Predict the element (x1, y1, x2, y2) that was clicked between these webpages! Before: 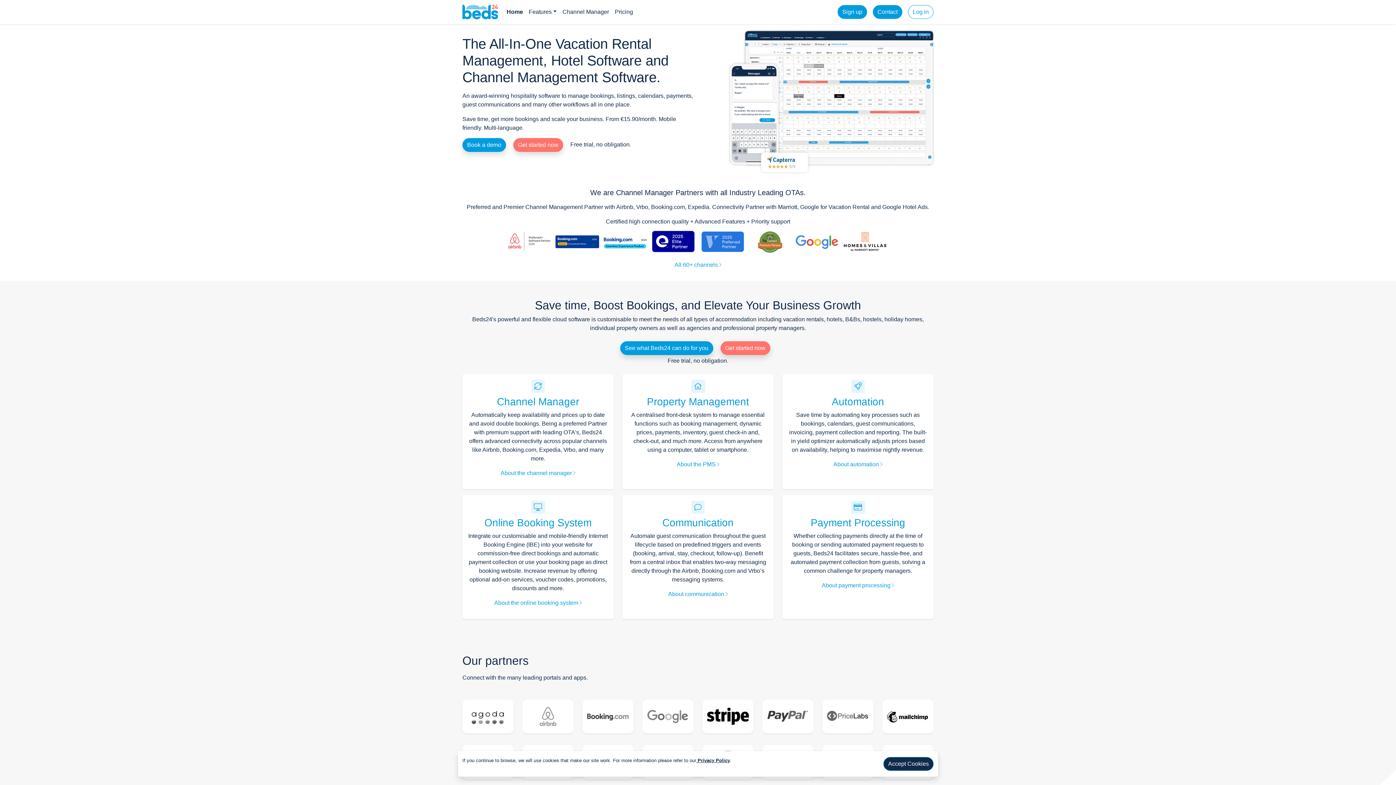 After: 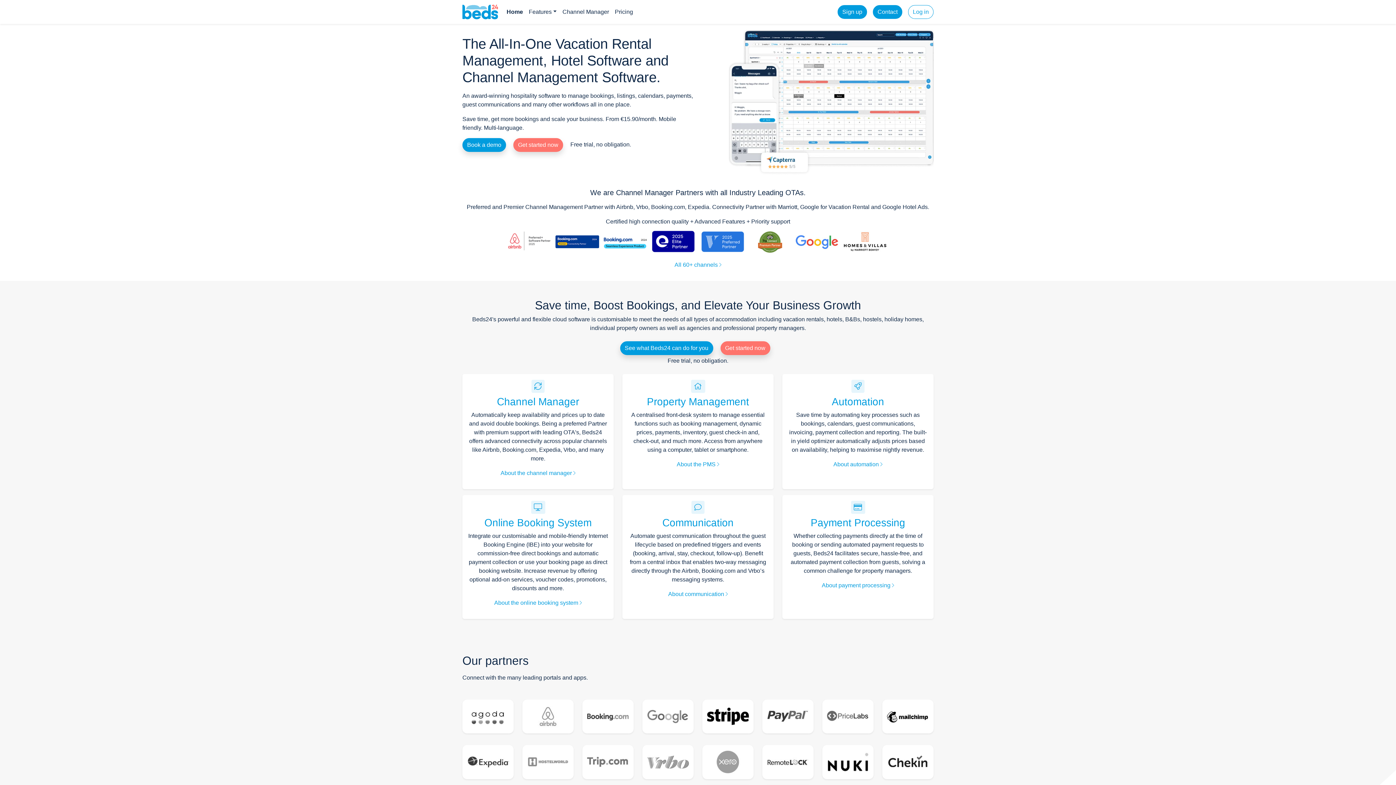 Action: bbox: (883, 757, 933, 771) label: Accept Cookies